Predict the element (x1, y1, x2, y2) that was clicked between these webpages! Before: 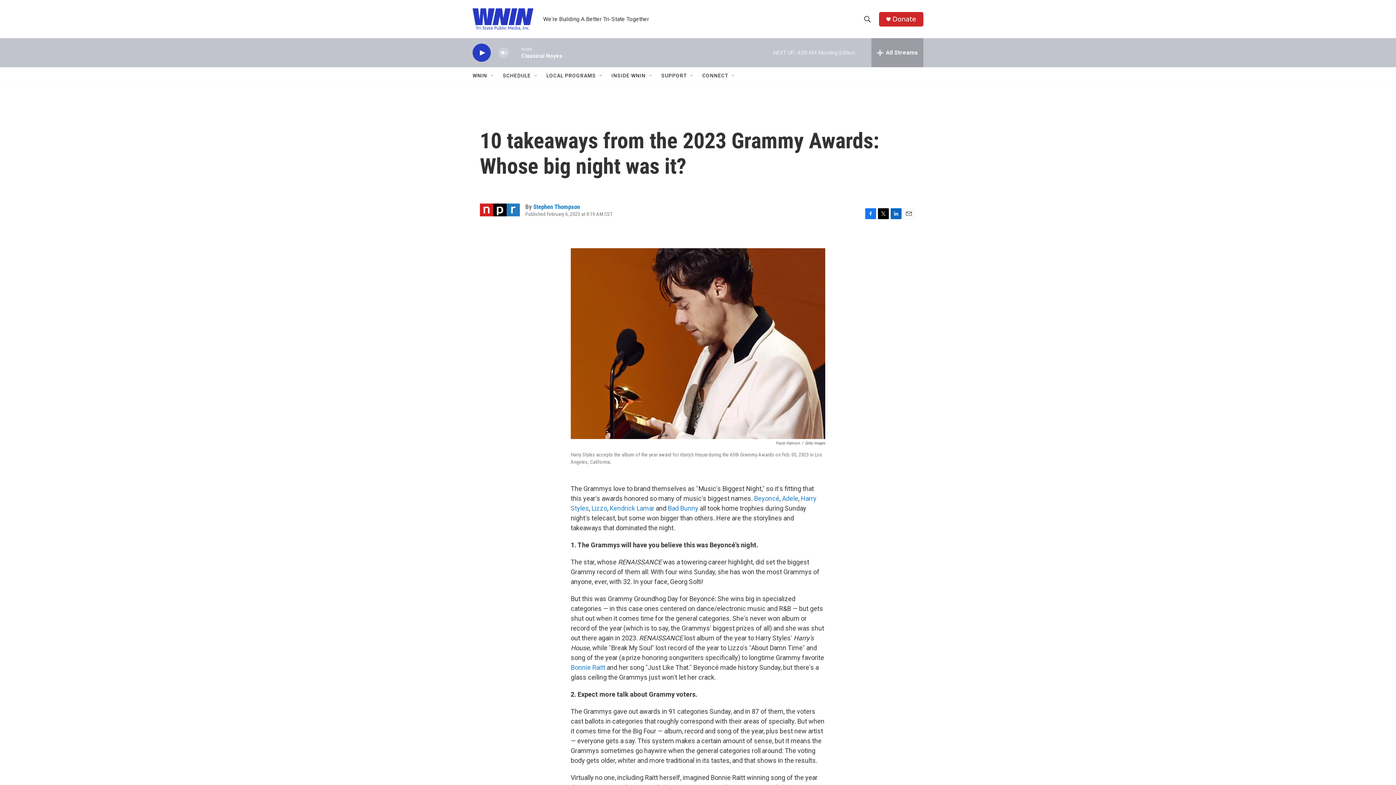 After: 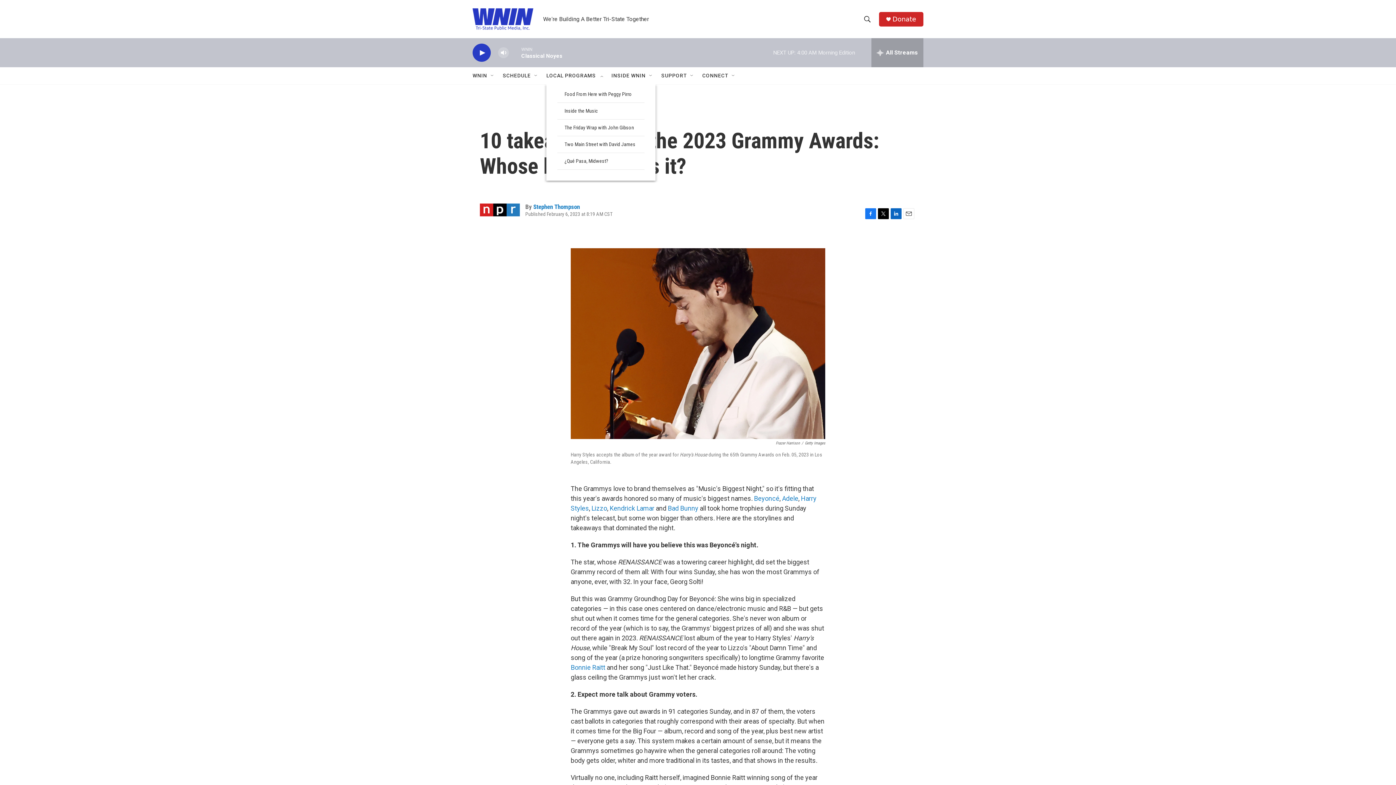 Action: label: Open Sub Navigation bbox: (598, 72, 604, 78)